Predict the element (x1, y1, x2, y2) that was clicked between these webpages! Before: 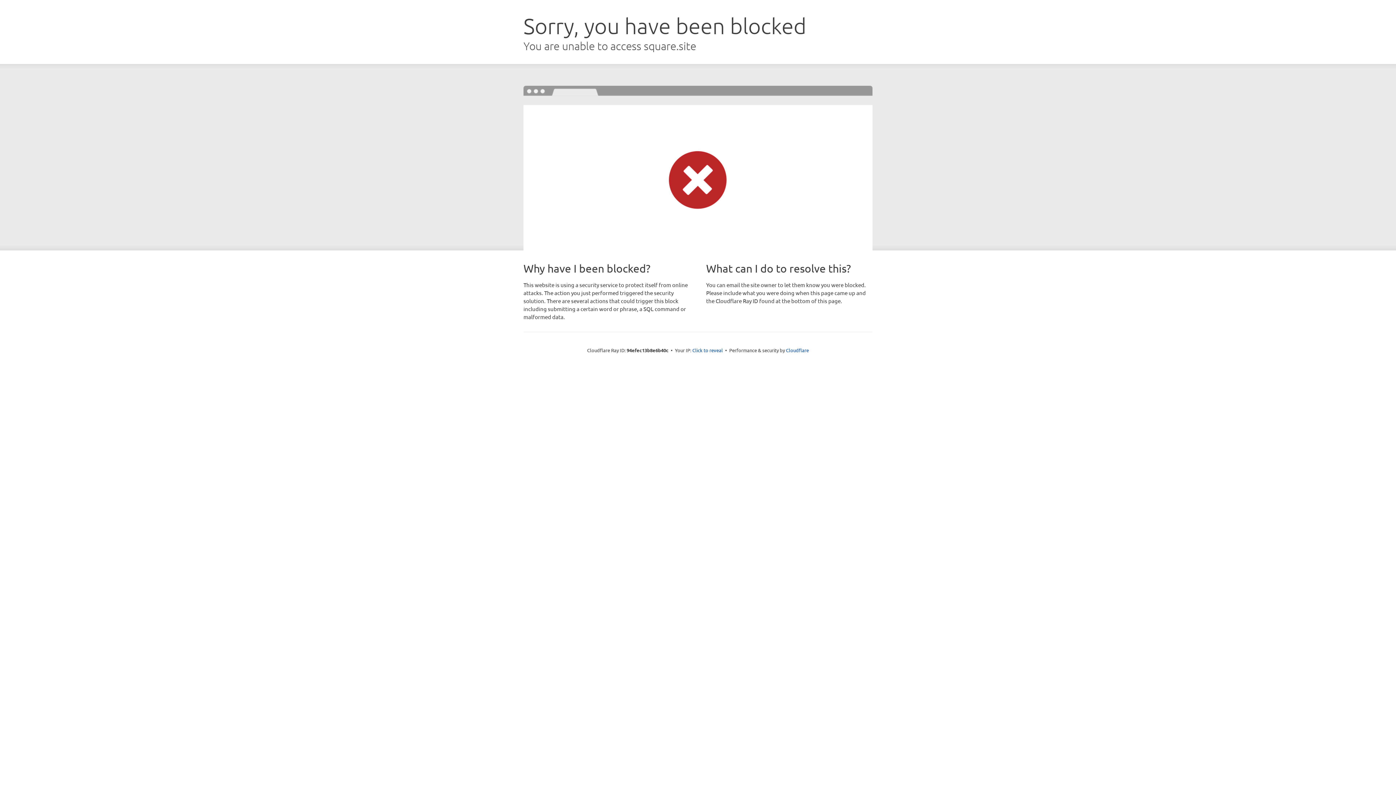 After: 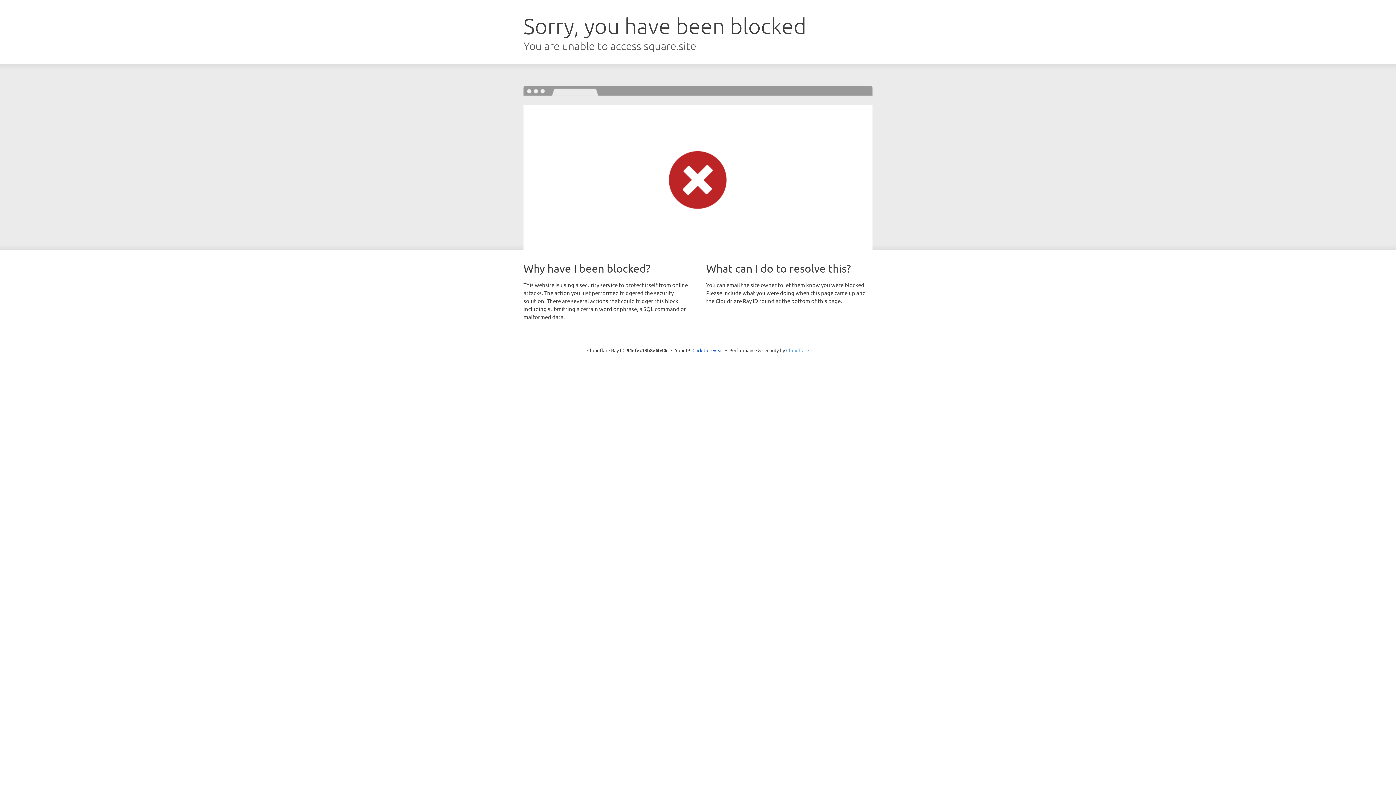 Action: bbox: (786, 347, 809, 353) label: Cloudflare